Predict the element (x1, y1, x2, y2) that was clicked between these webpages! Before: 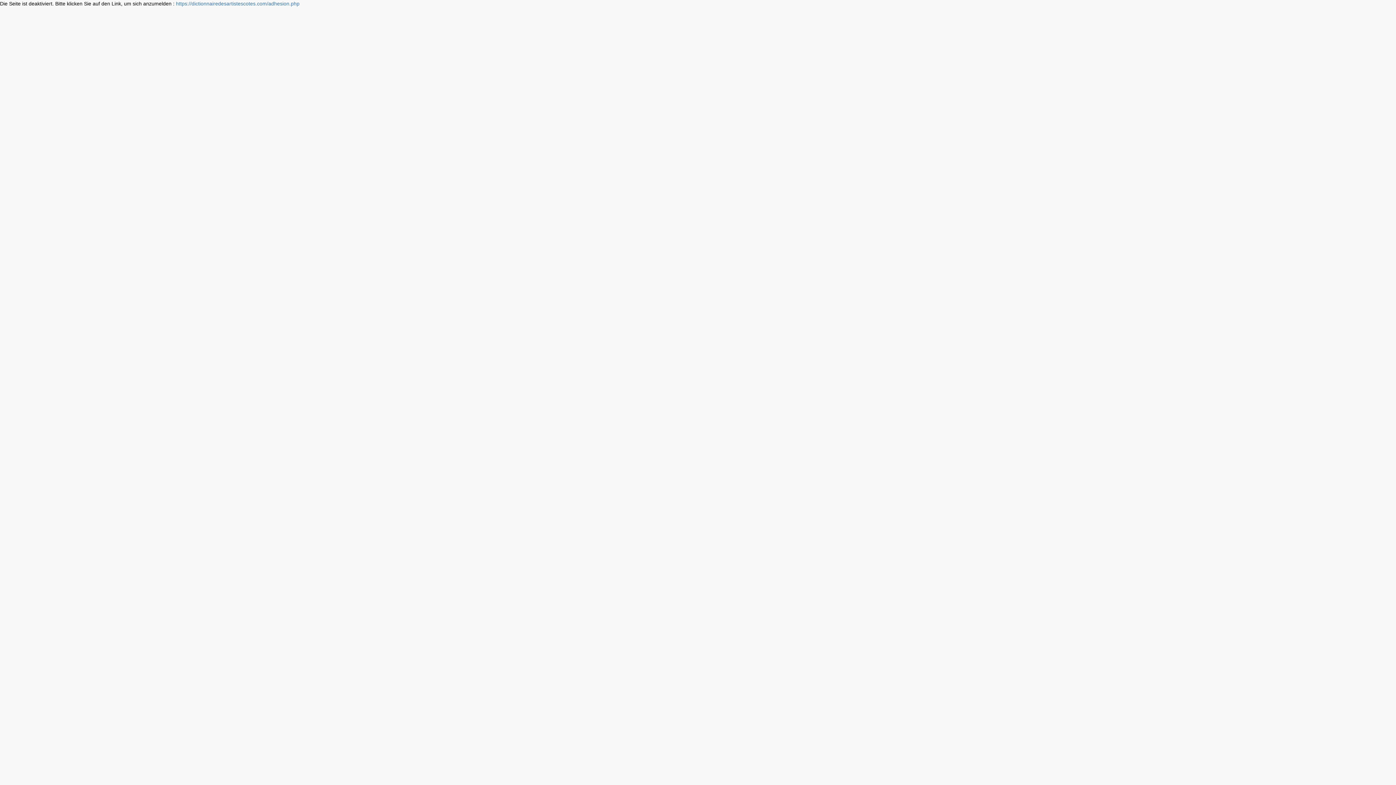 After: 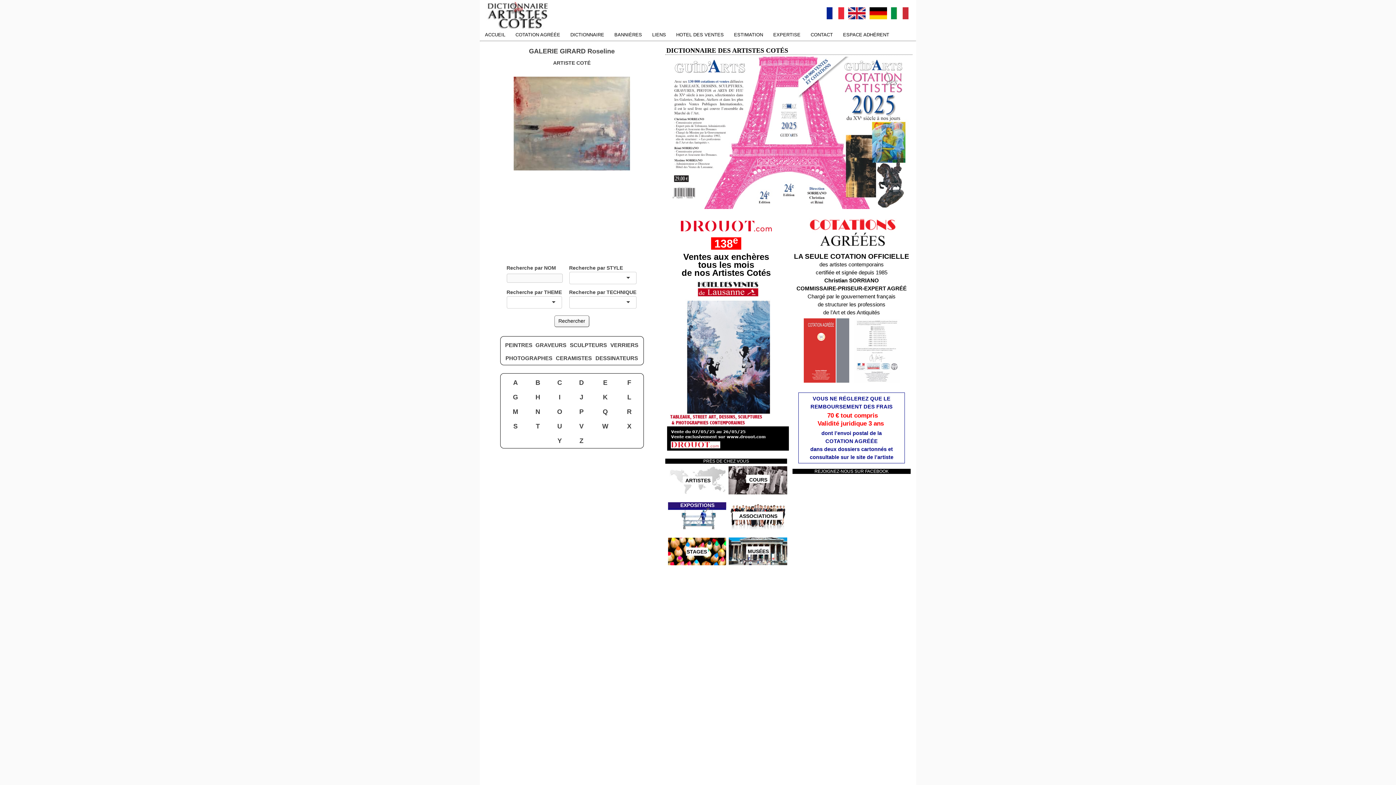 Action: bbox: (176, 0, 299, 6) label: https://dictionnairedesartistescotes.com/adhesion.php